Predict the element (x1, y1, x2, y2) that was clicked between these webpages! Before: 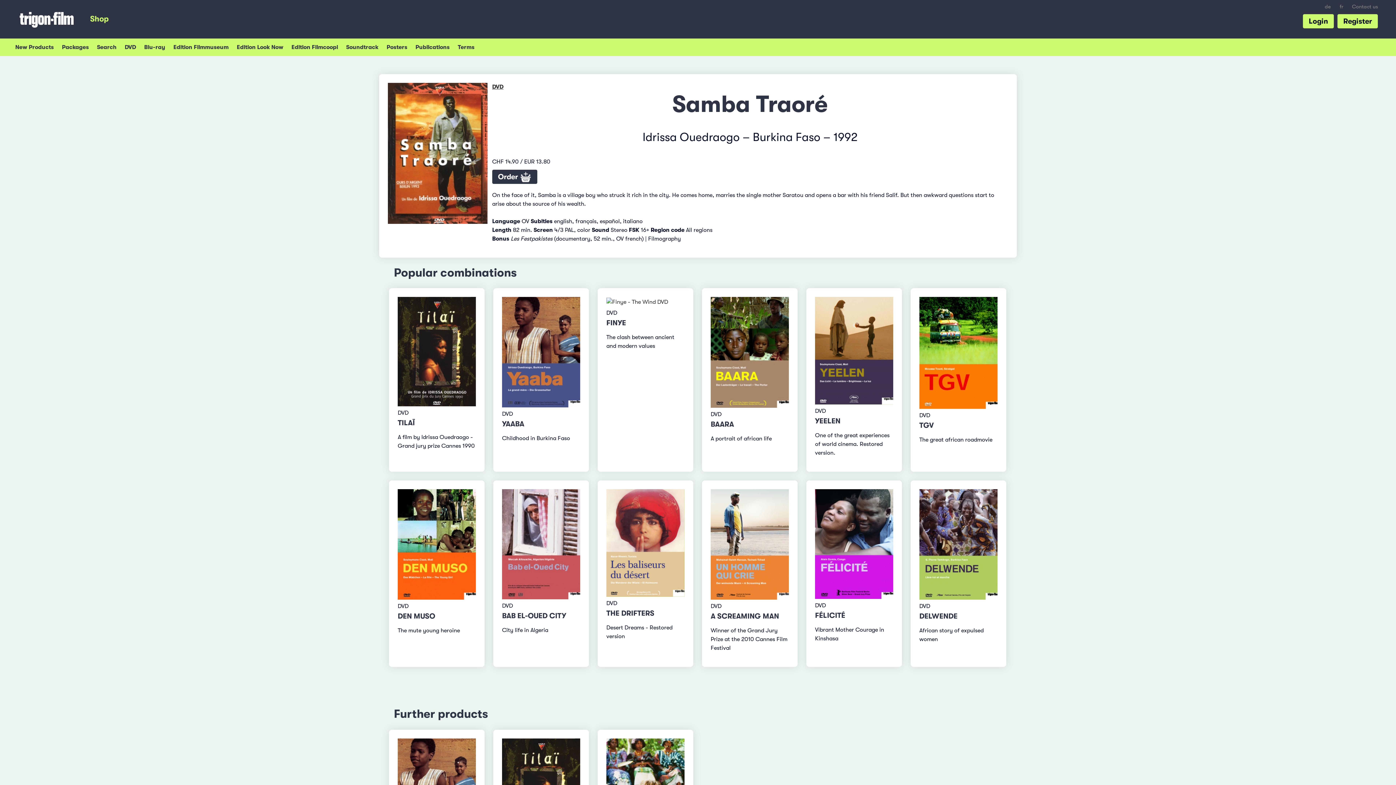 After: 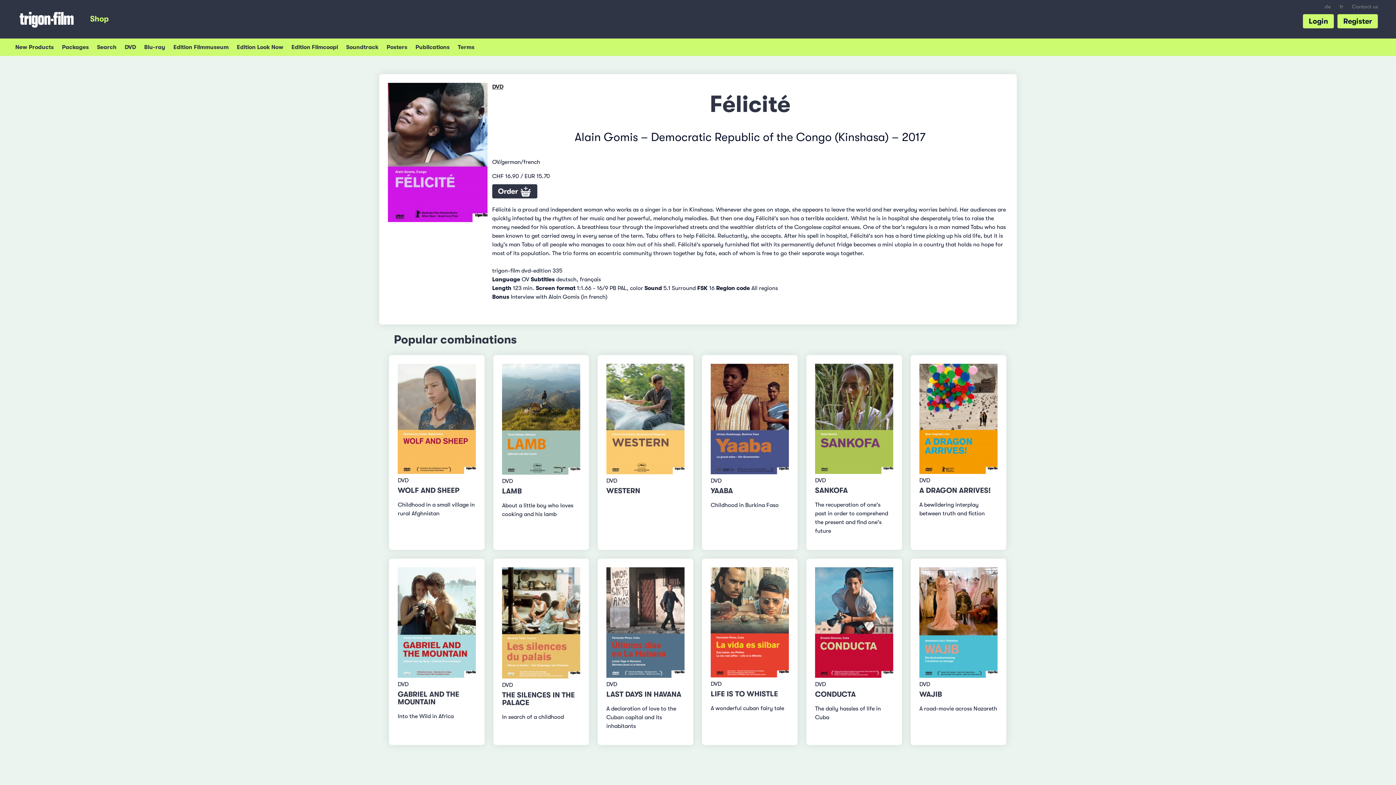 Action: bbox: (815, 540, 893, 547)